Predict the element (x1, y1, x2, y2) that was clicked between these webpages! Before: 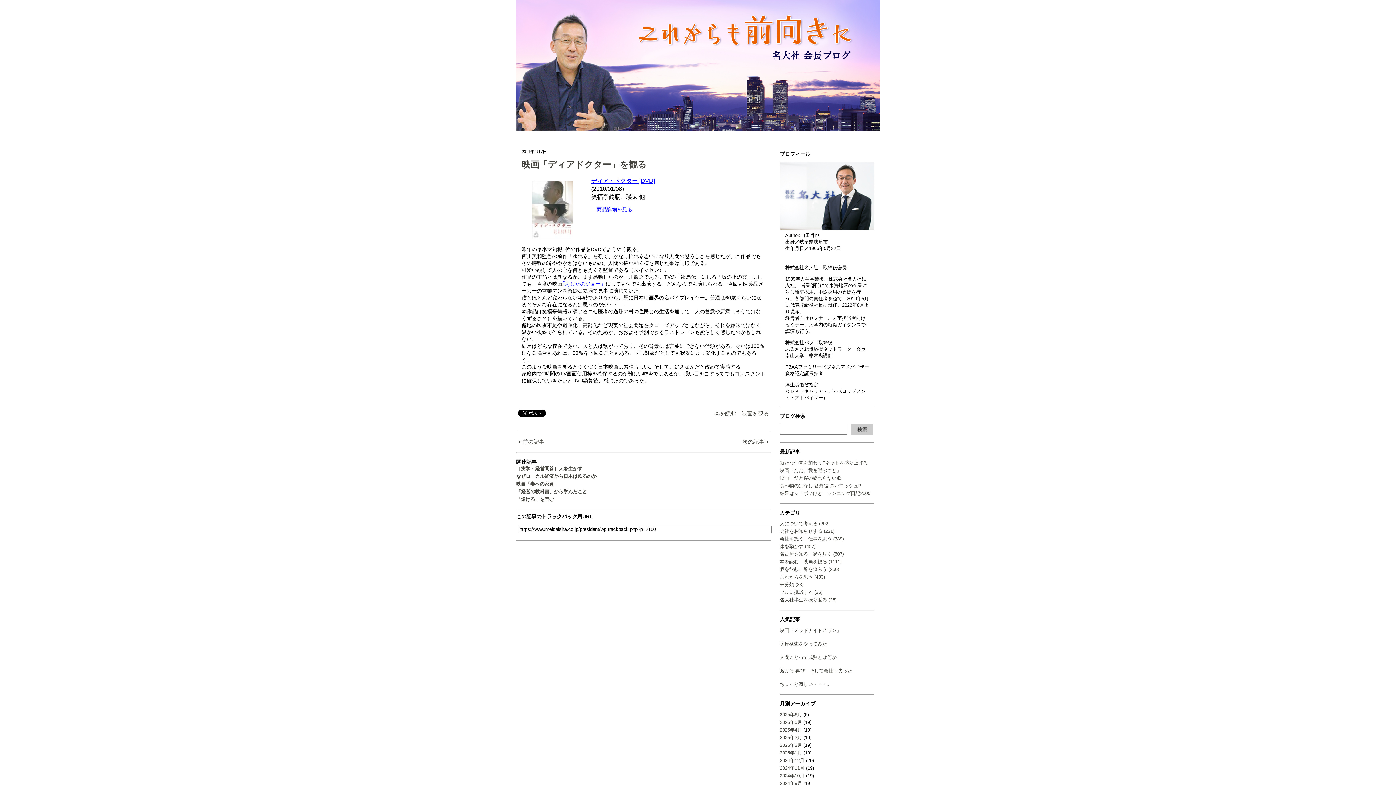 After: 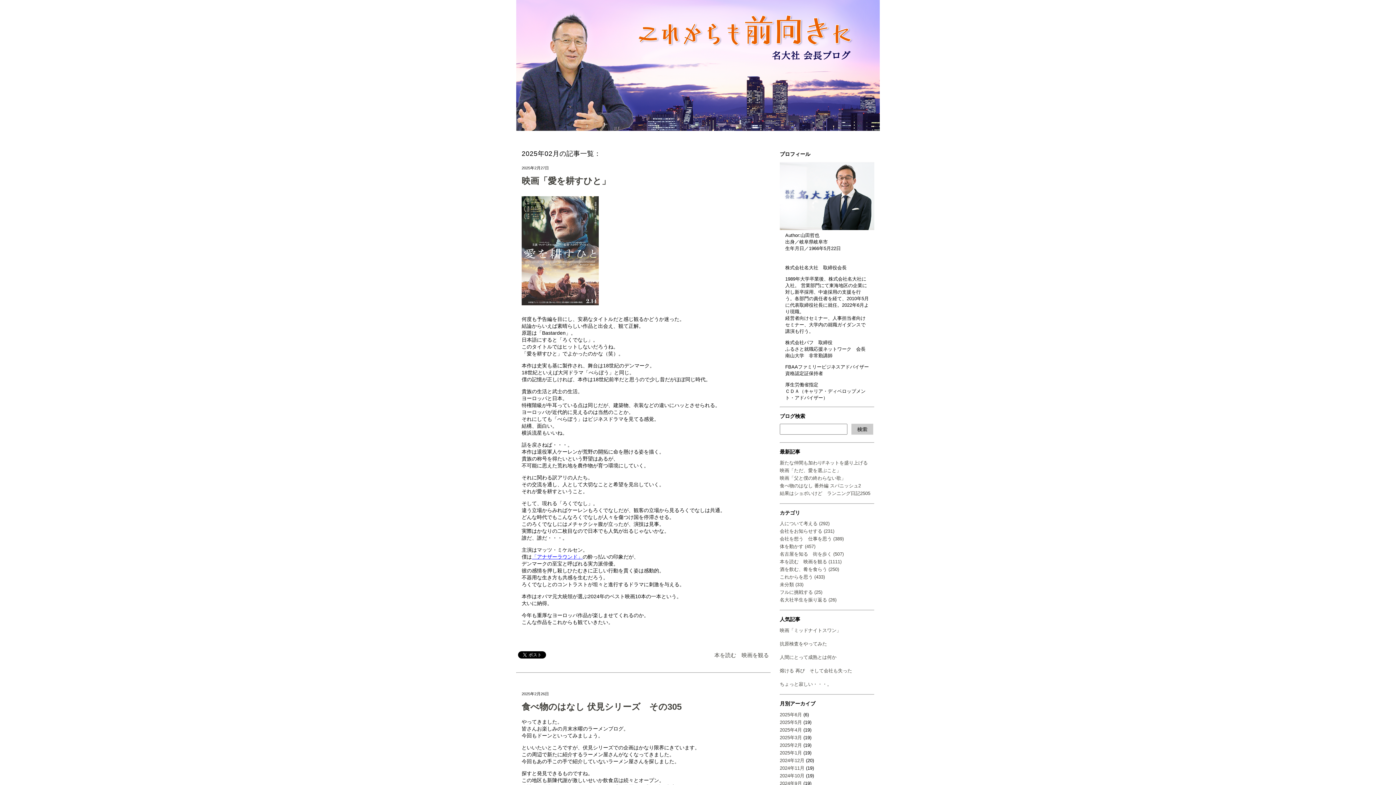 Action: label: 2025年2月 bbox: (780, 742, 802, 748)